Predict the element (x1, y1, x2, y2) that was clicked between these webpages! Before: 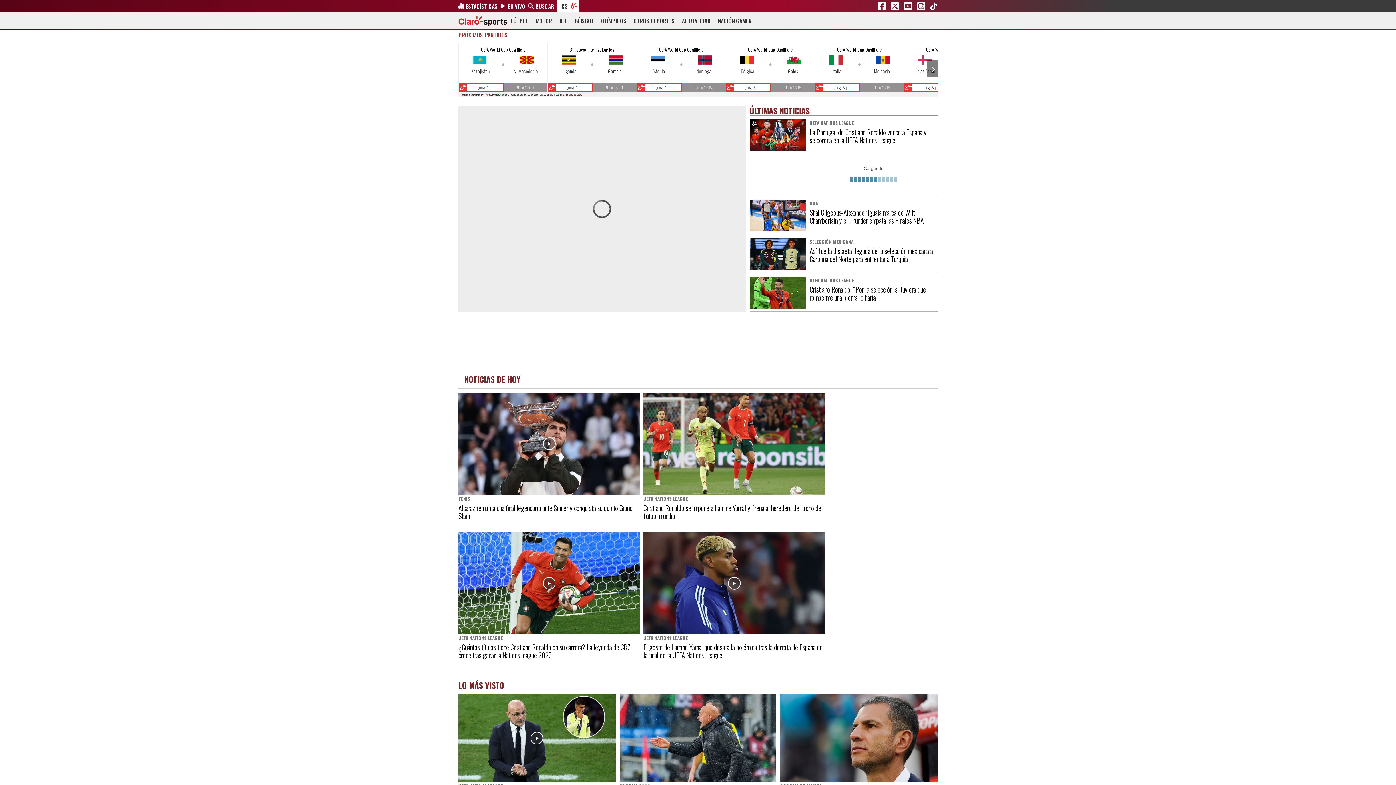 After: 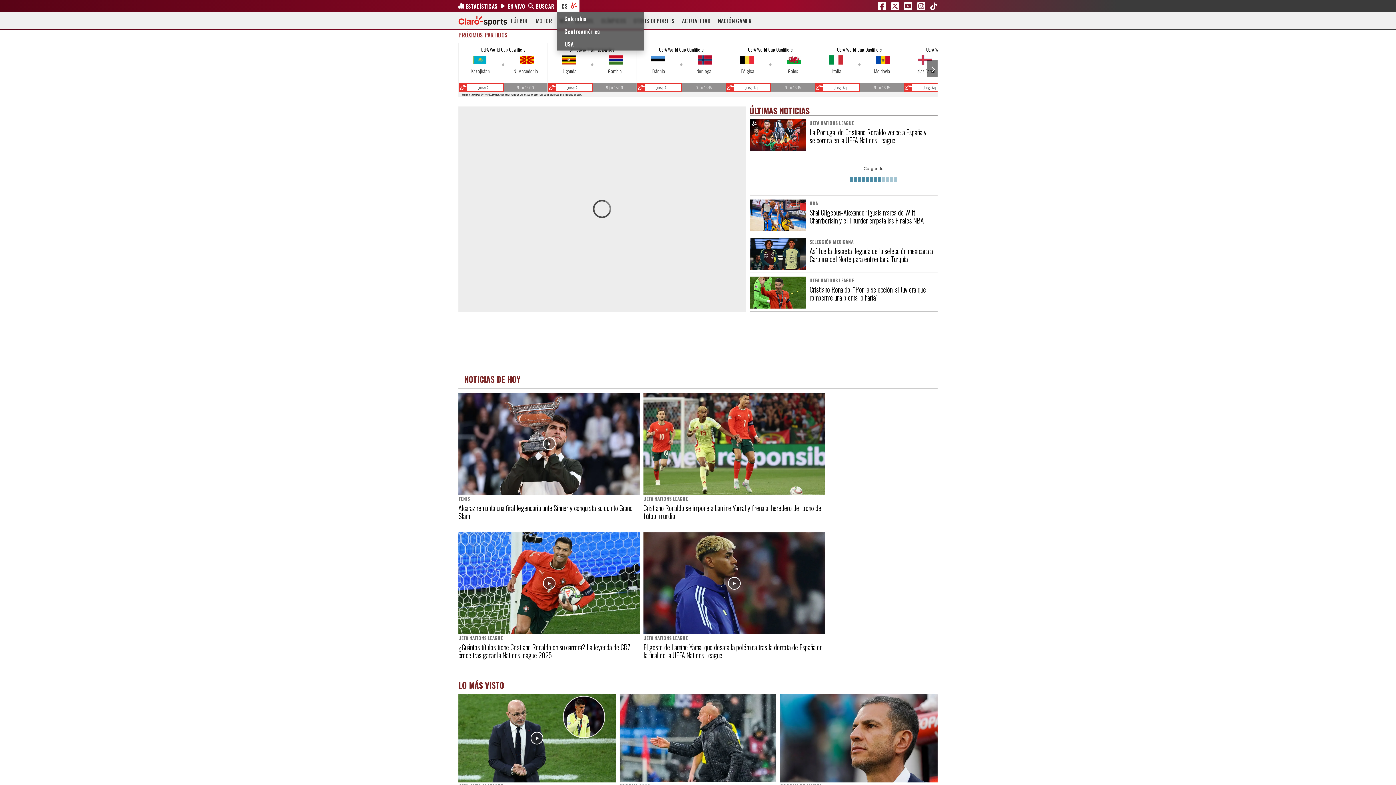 Action: label: CS bbox: (557, 0, 579, 12)